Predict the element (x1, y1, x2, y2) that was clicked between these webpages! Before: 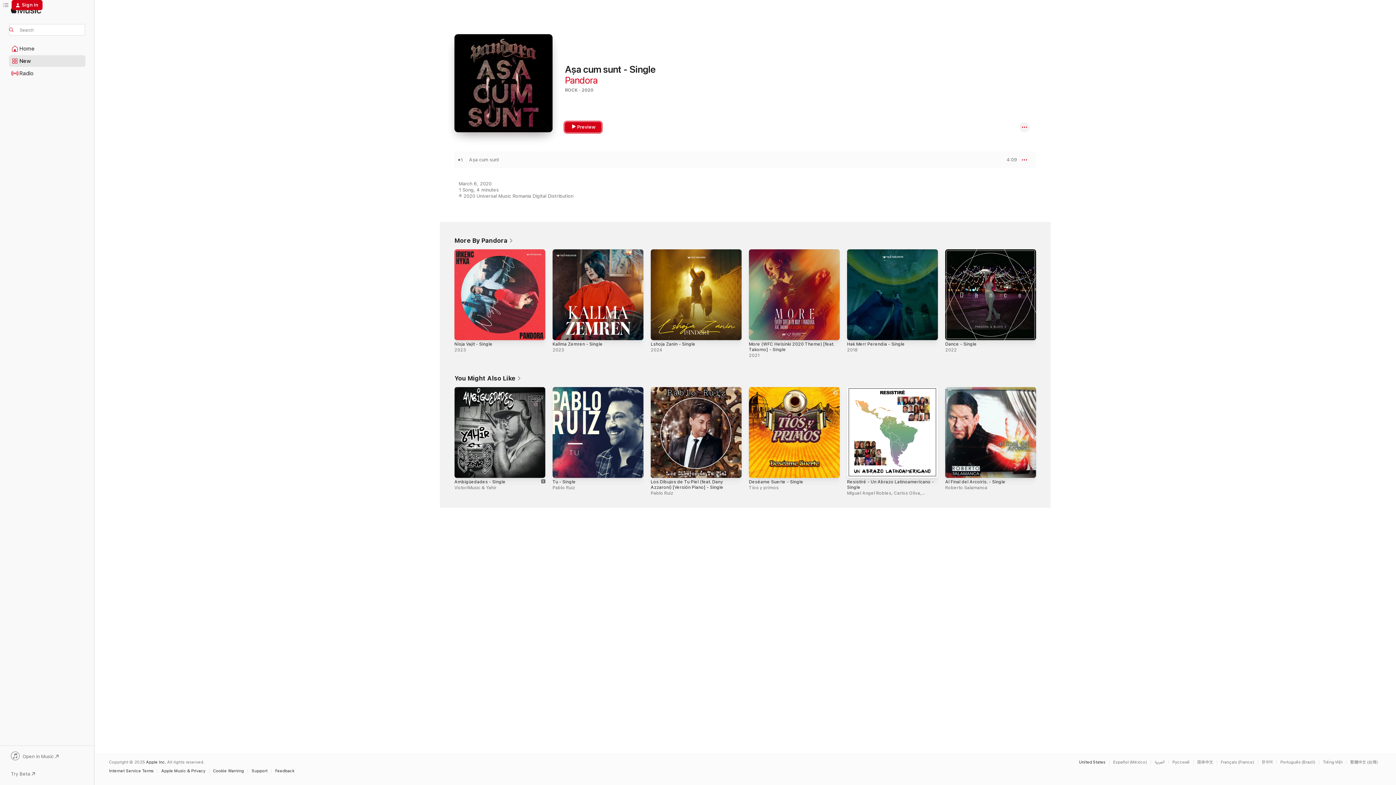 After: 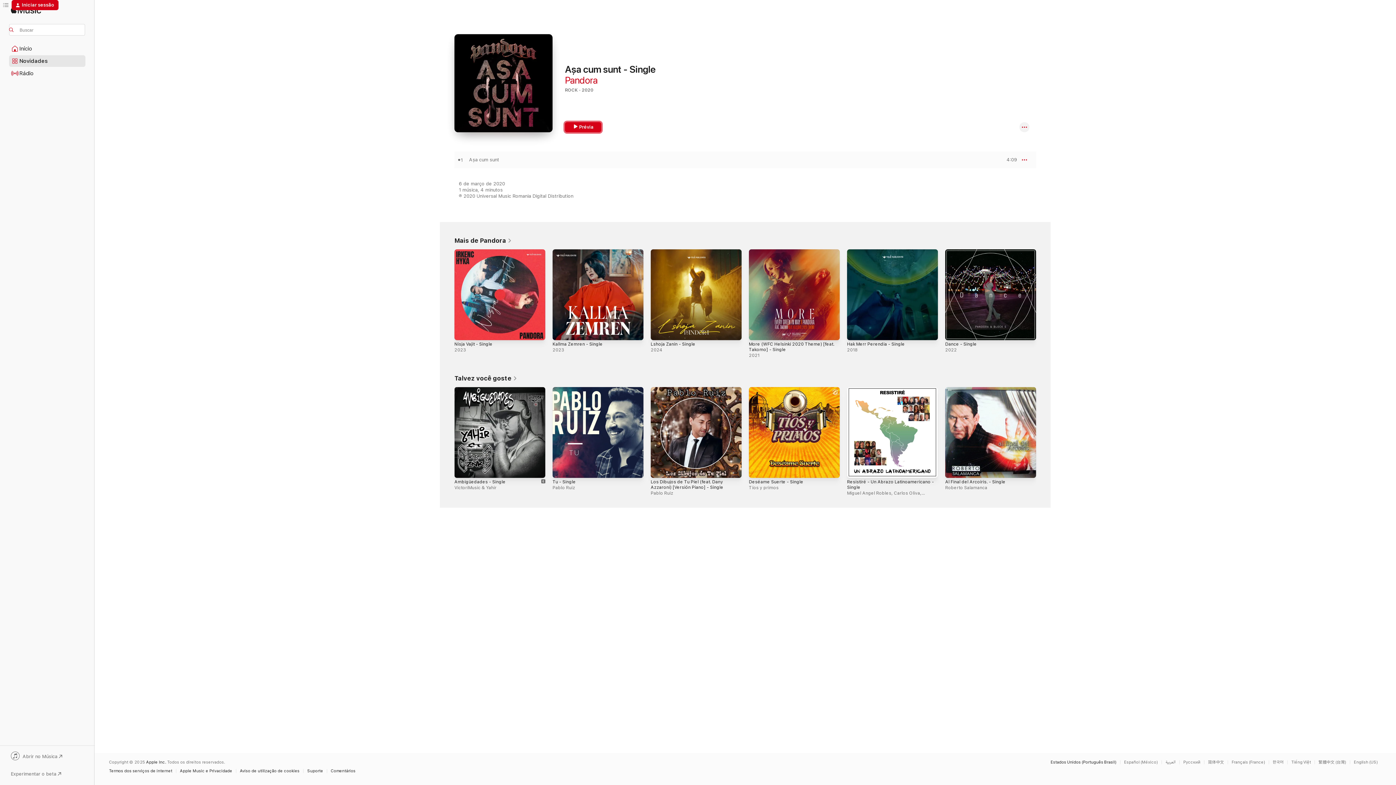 Action: label: This page is available in Português (Brazil) bbox: (1280, 760, 1319, 764)